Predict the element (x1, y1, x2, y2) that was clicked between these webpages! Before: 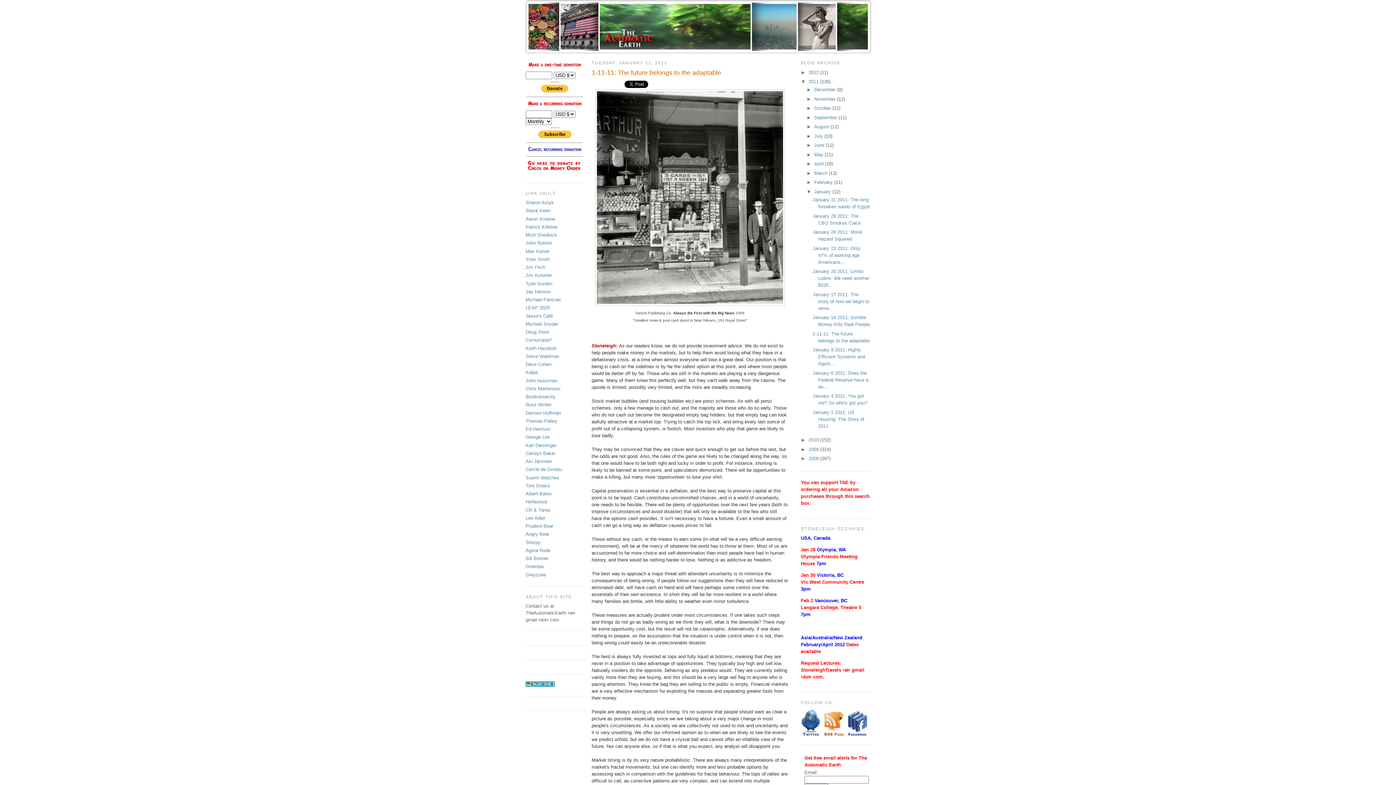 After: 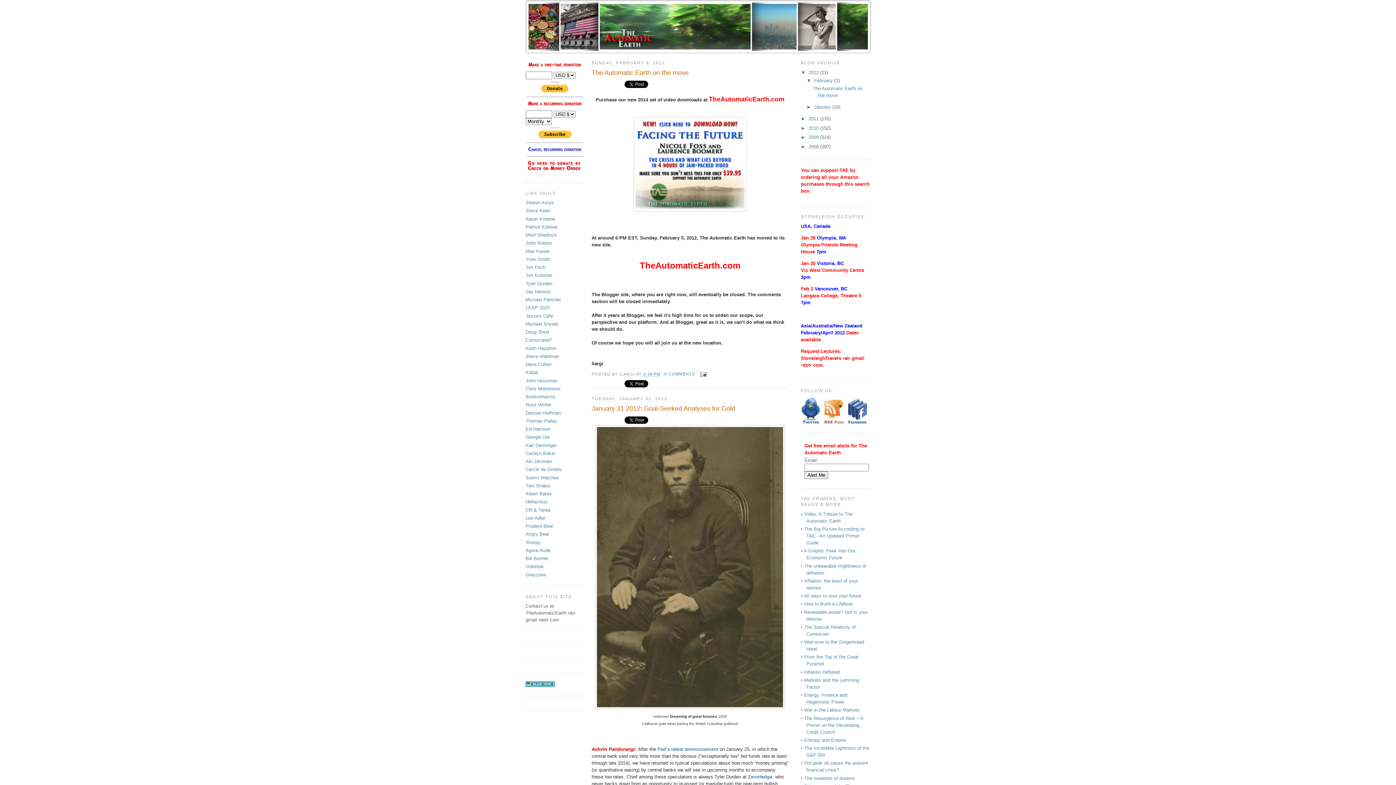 Action: bbox: (808, 69, 820, 75) label: 2012 